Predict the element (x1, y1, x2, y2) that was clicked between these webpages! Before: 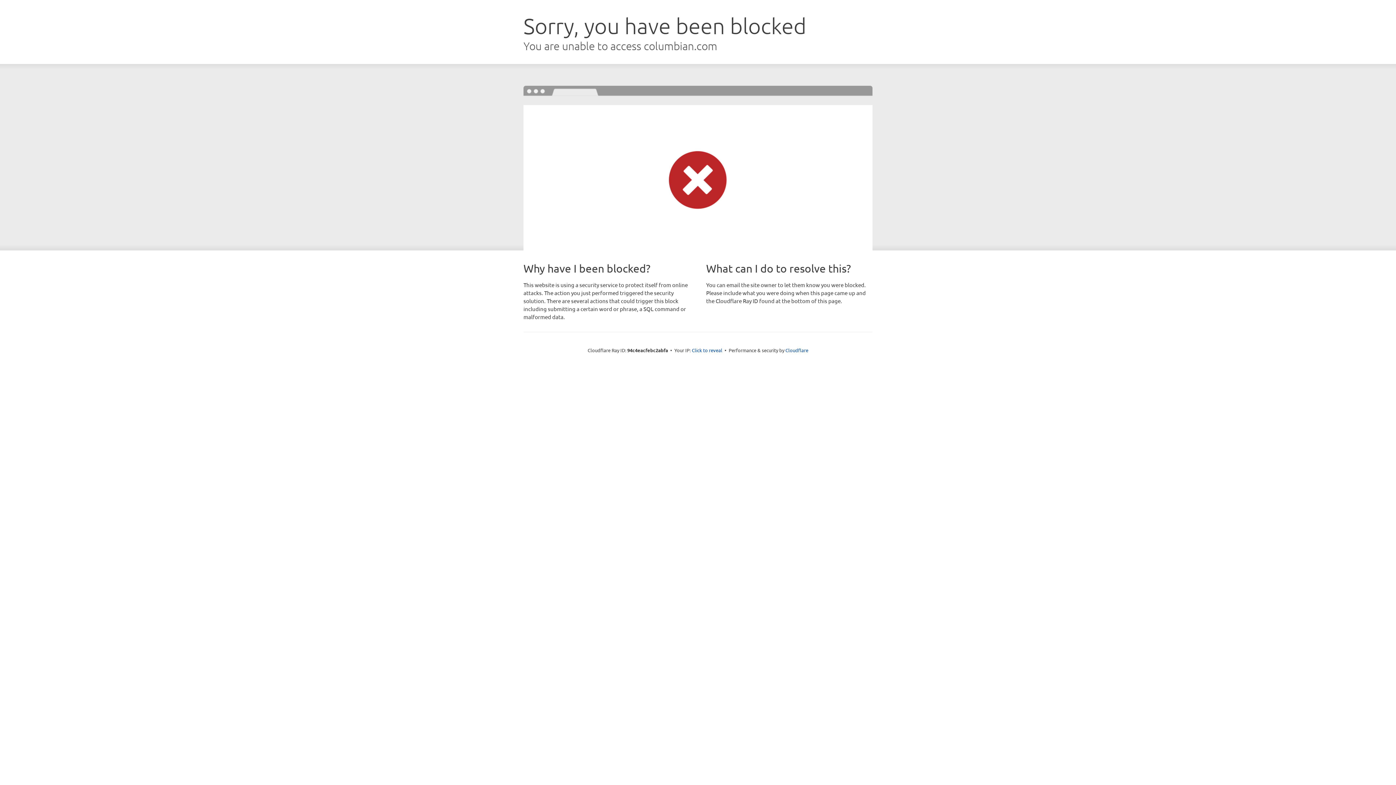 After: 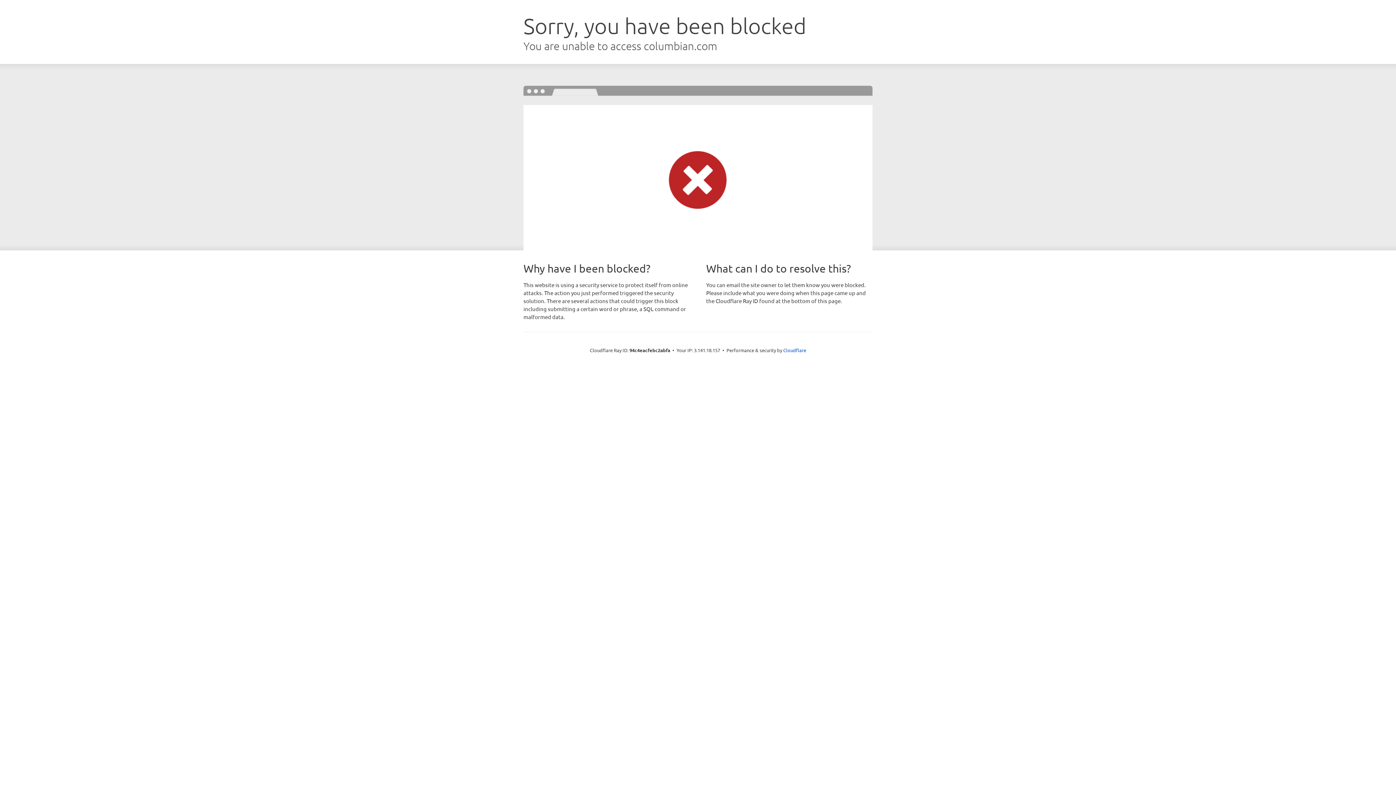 Action: label: Click to reveal bbox: (692, 346, 722, 353)